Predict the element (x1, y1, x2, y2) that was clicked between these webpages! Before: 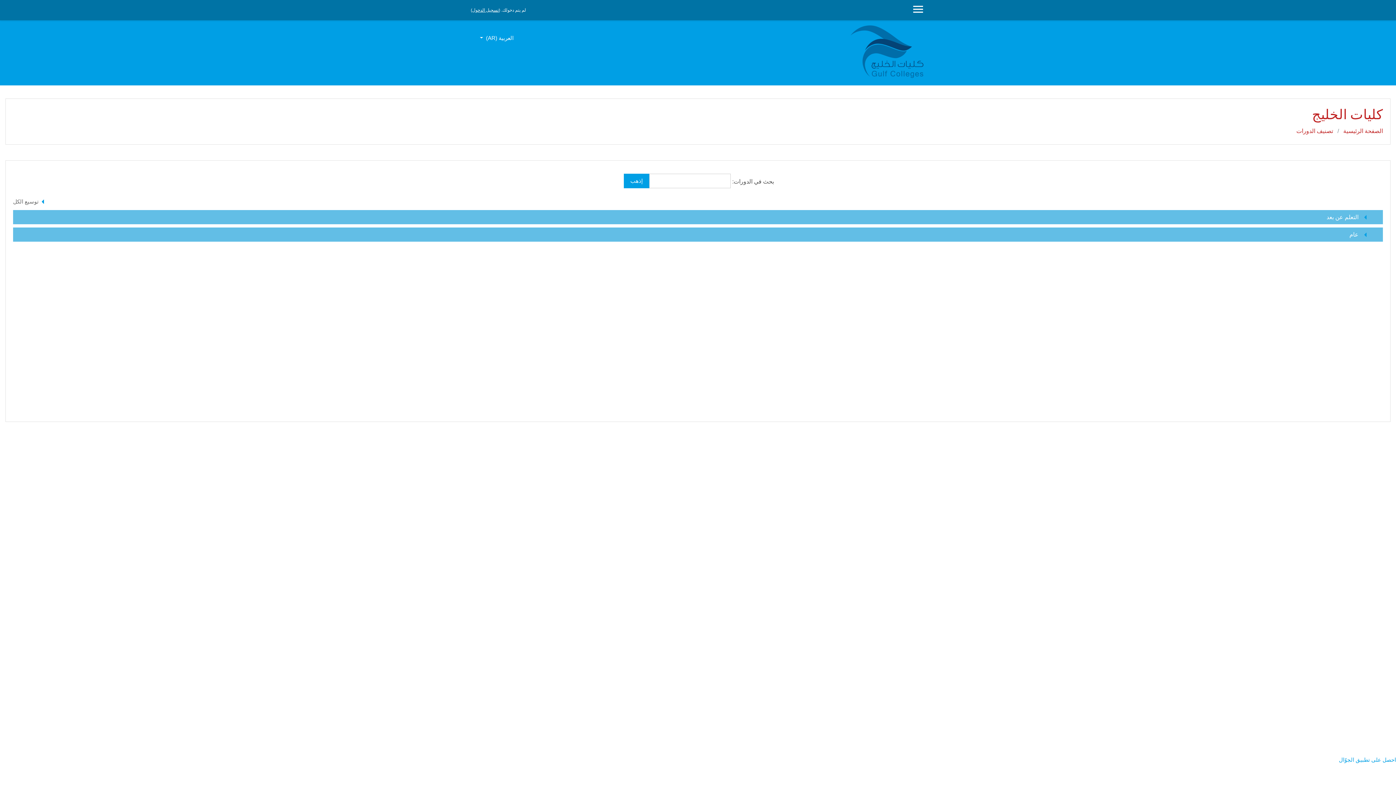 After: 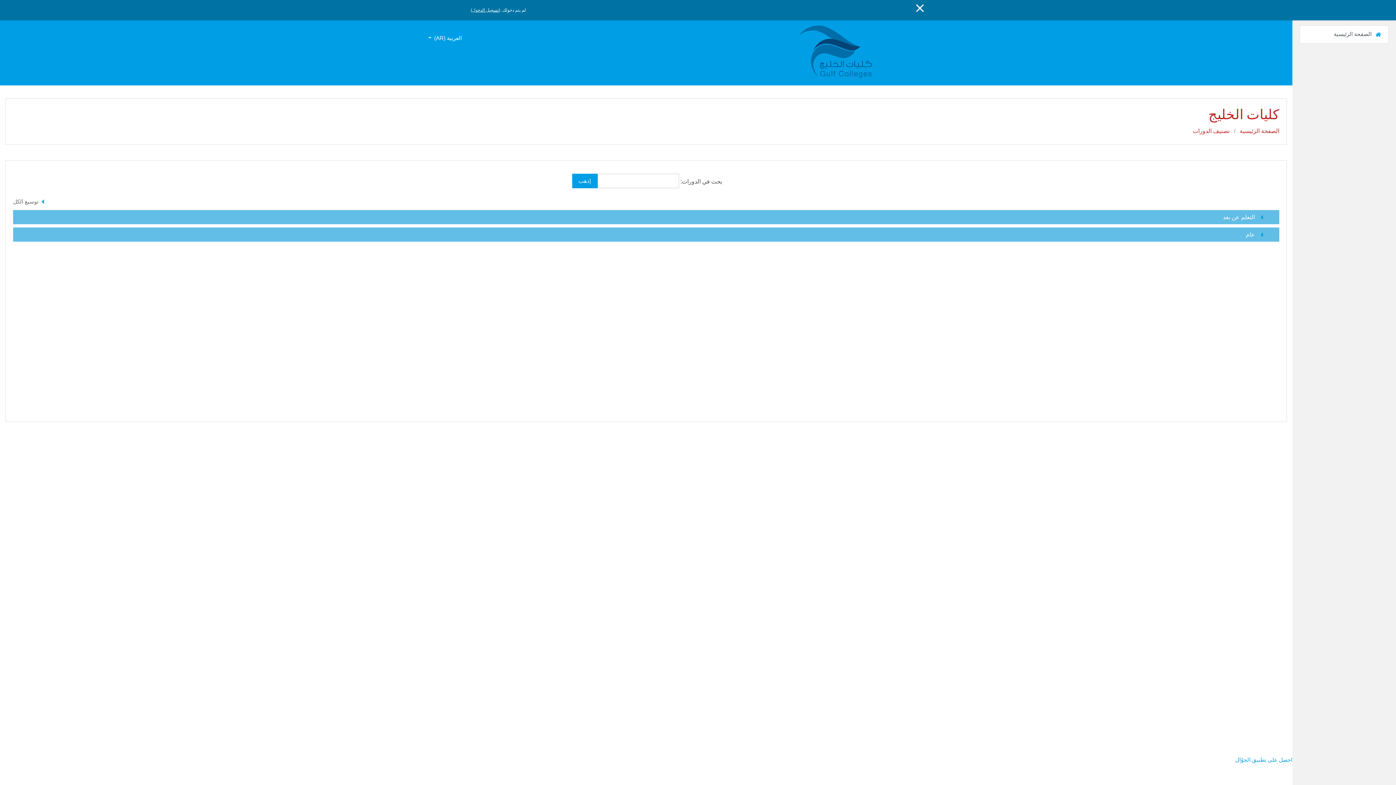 Action: bbox: (909, 2, 927, 13) label: واجهة جانبية